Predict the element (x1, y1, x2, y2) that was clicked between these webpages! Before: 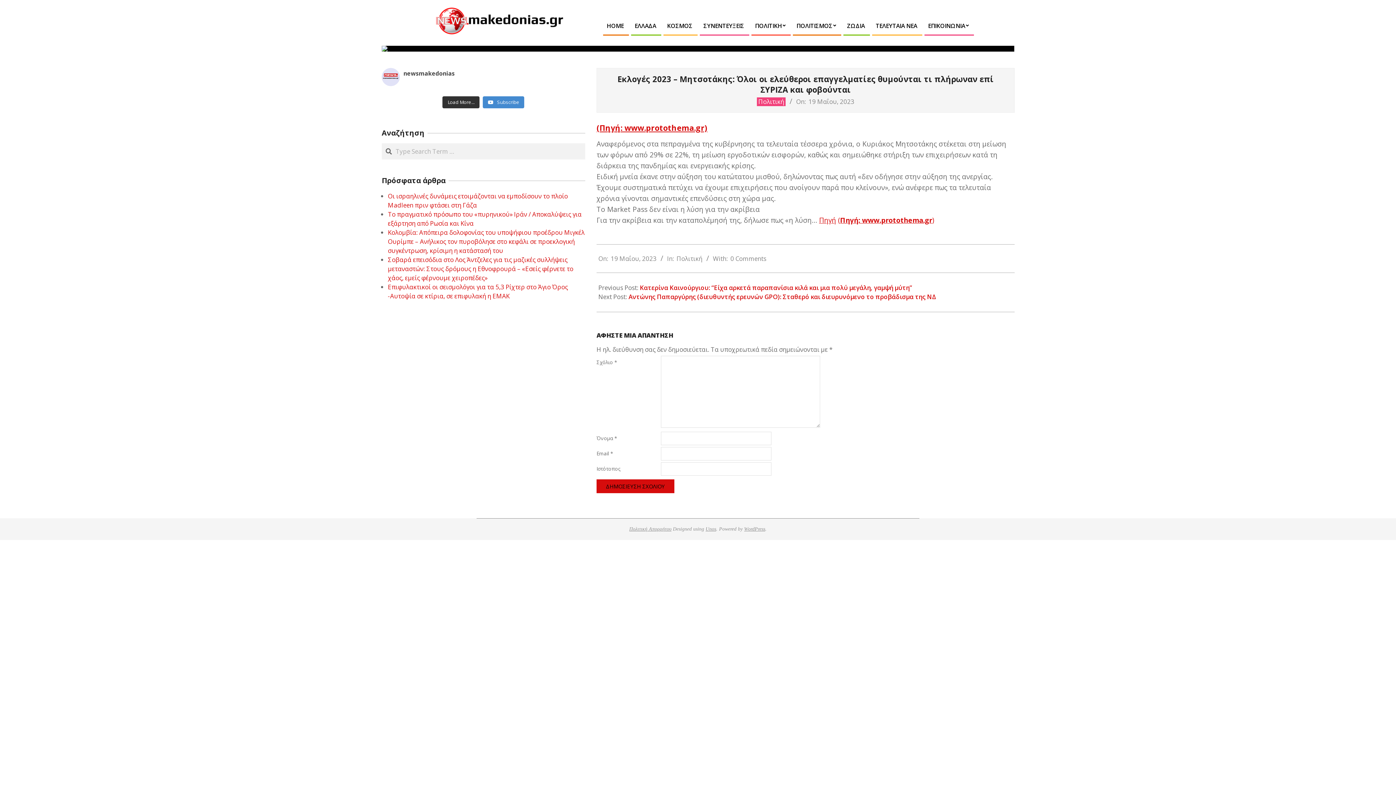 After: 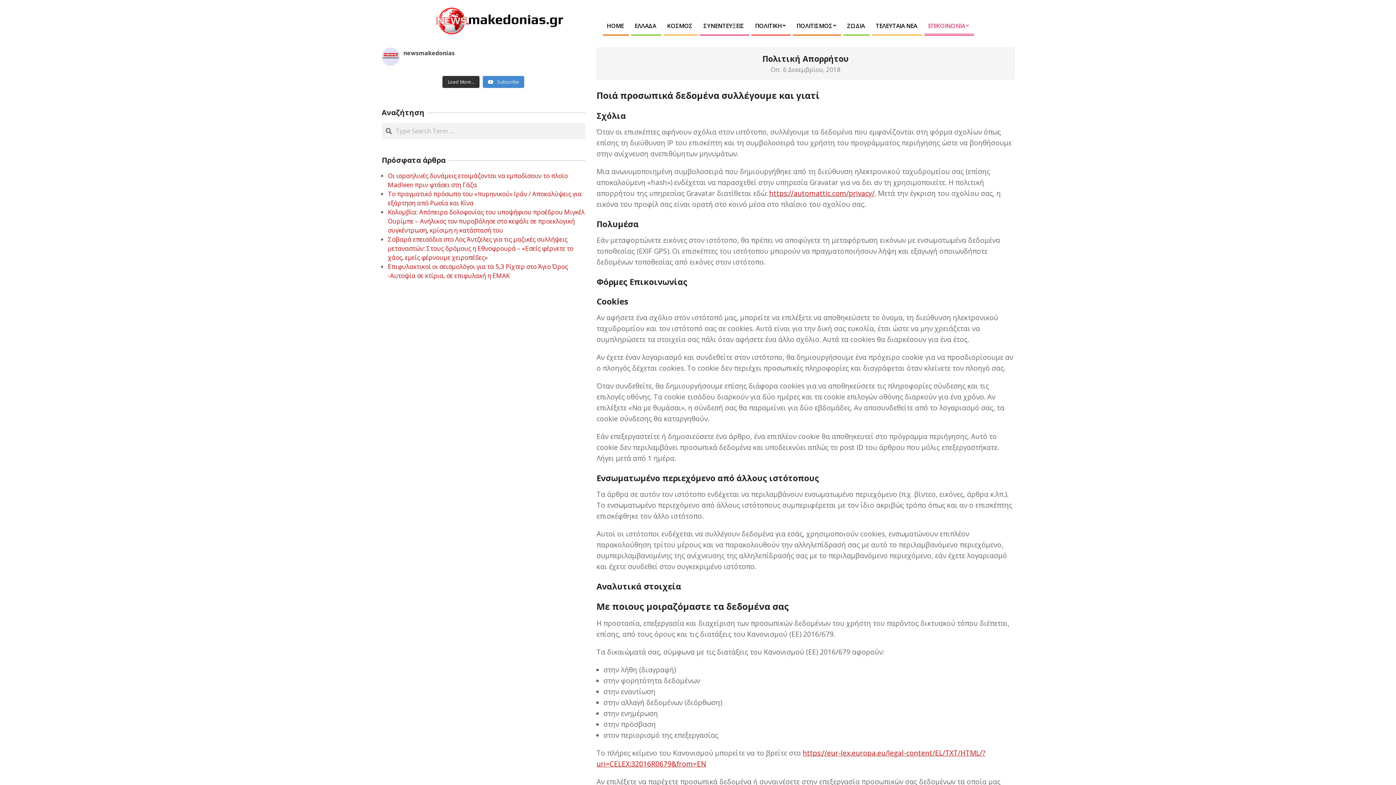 Action: bbox: (629, 526, 671, 532) label: Πολιτική Απορρήτου